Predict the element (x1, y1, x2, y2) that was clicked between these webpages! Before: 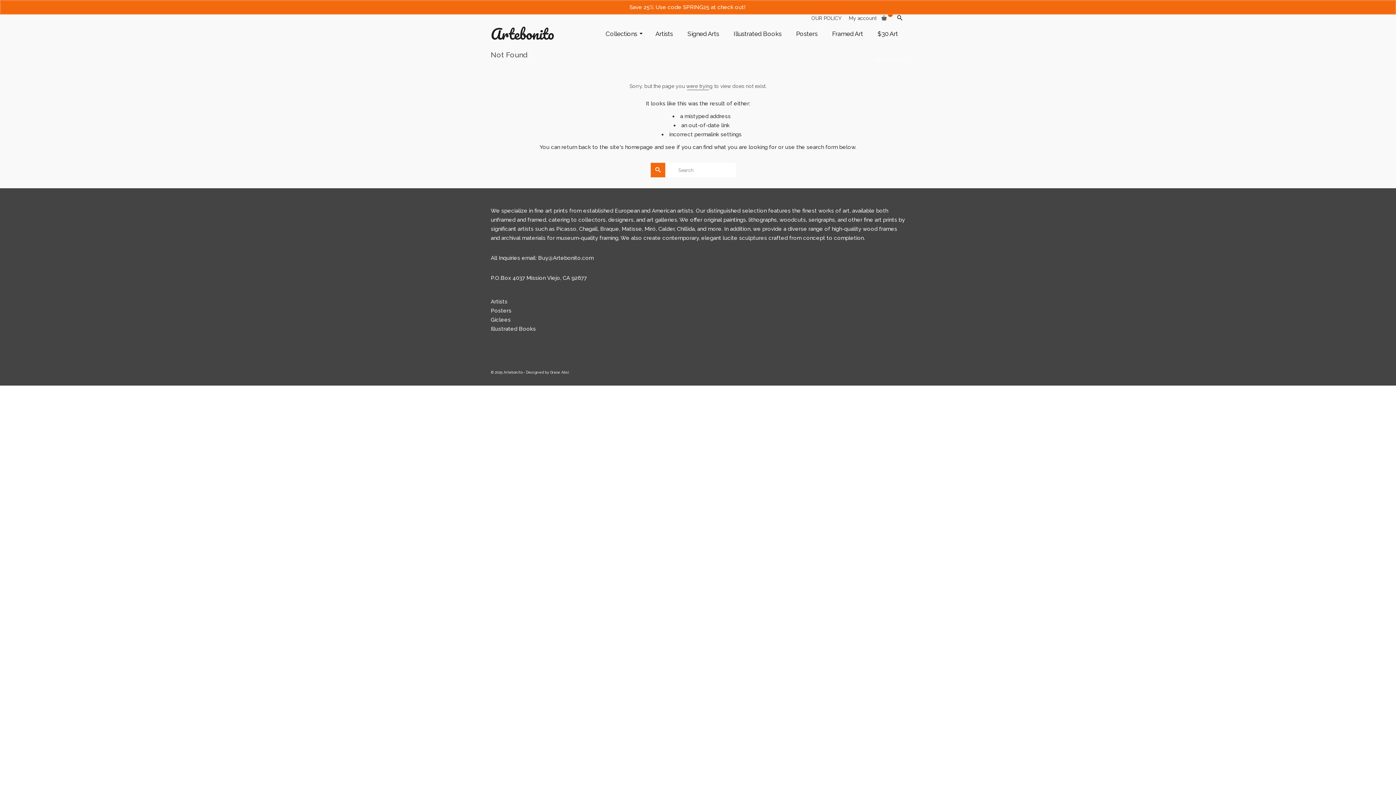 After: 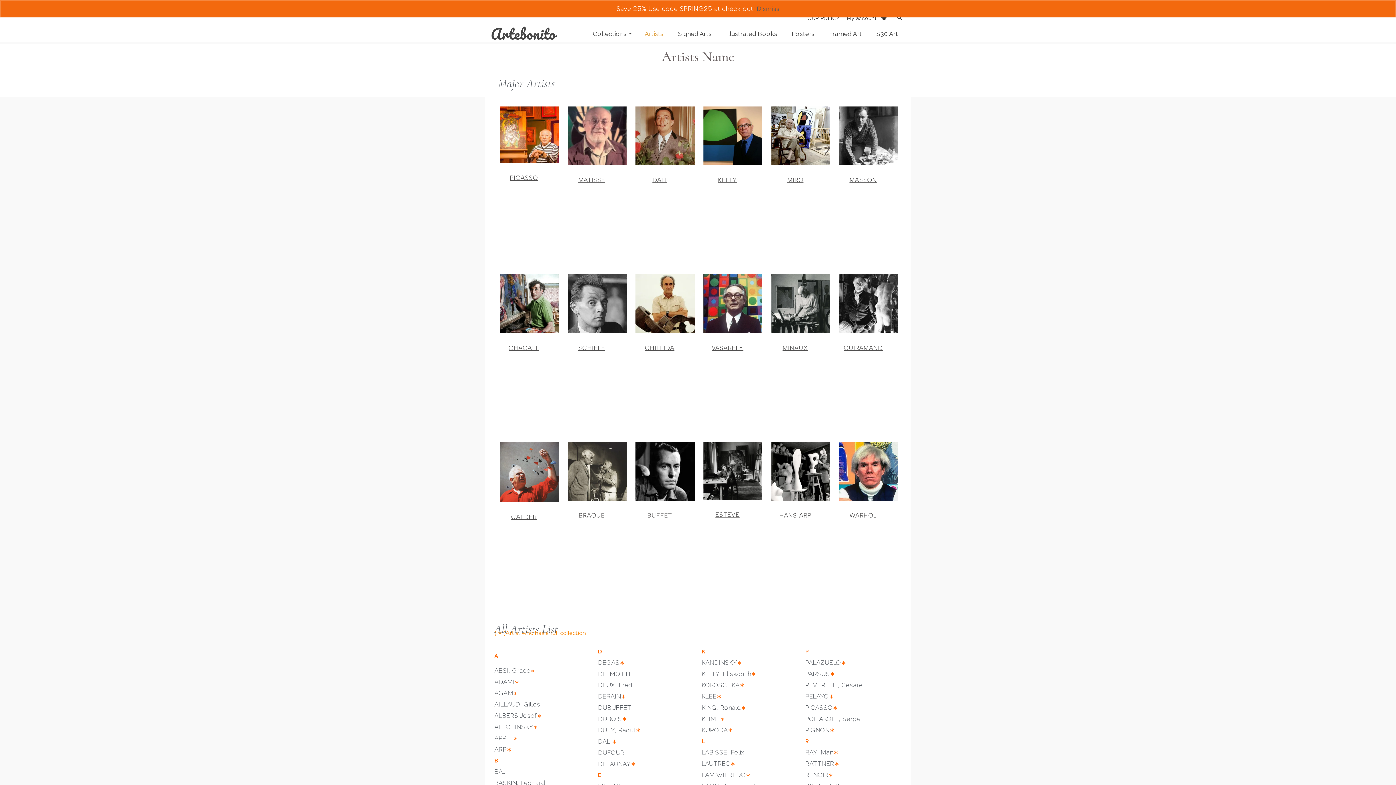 Action: label: Artists bbox: (490, 298, 507, 305)